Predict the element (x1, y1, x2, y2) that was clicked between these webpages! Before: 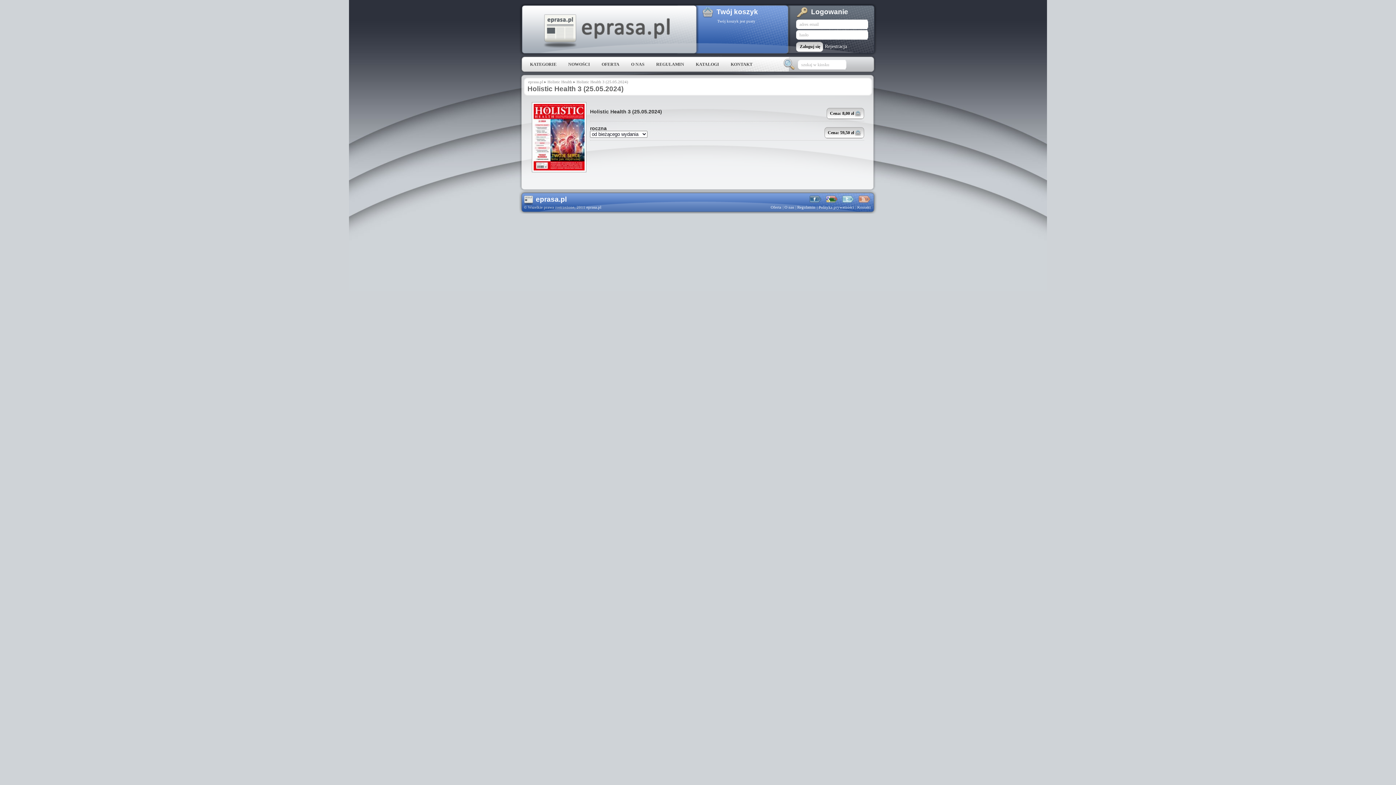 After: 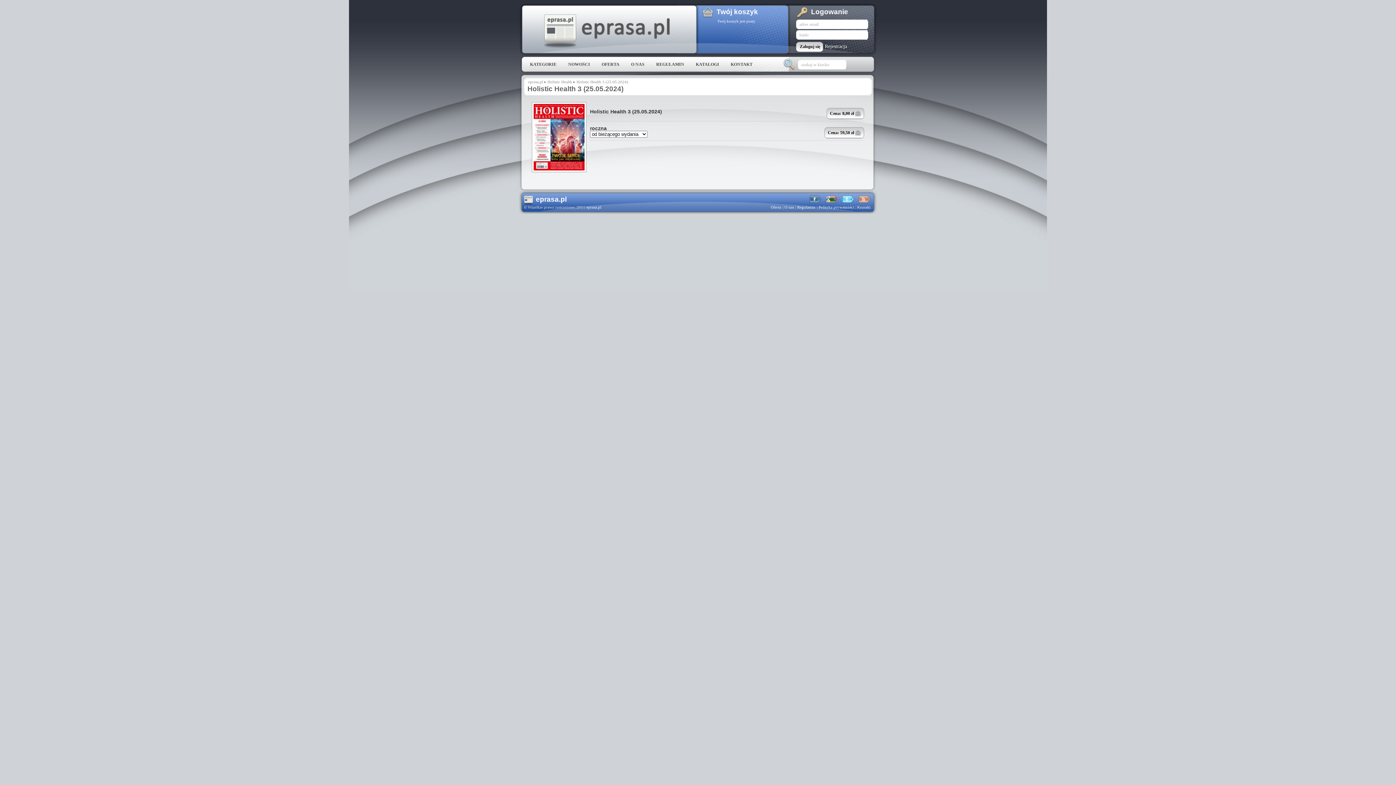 Action: bbox: (842, 195, 854, 202)